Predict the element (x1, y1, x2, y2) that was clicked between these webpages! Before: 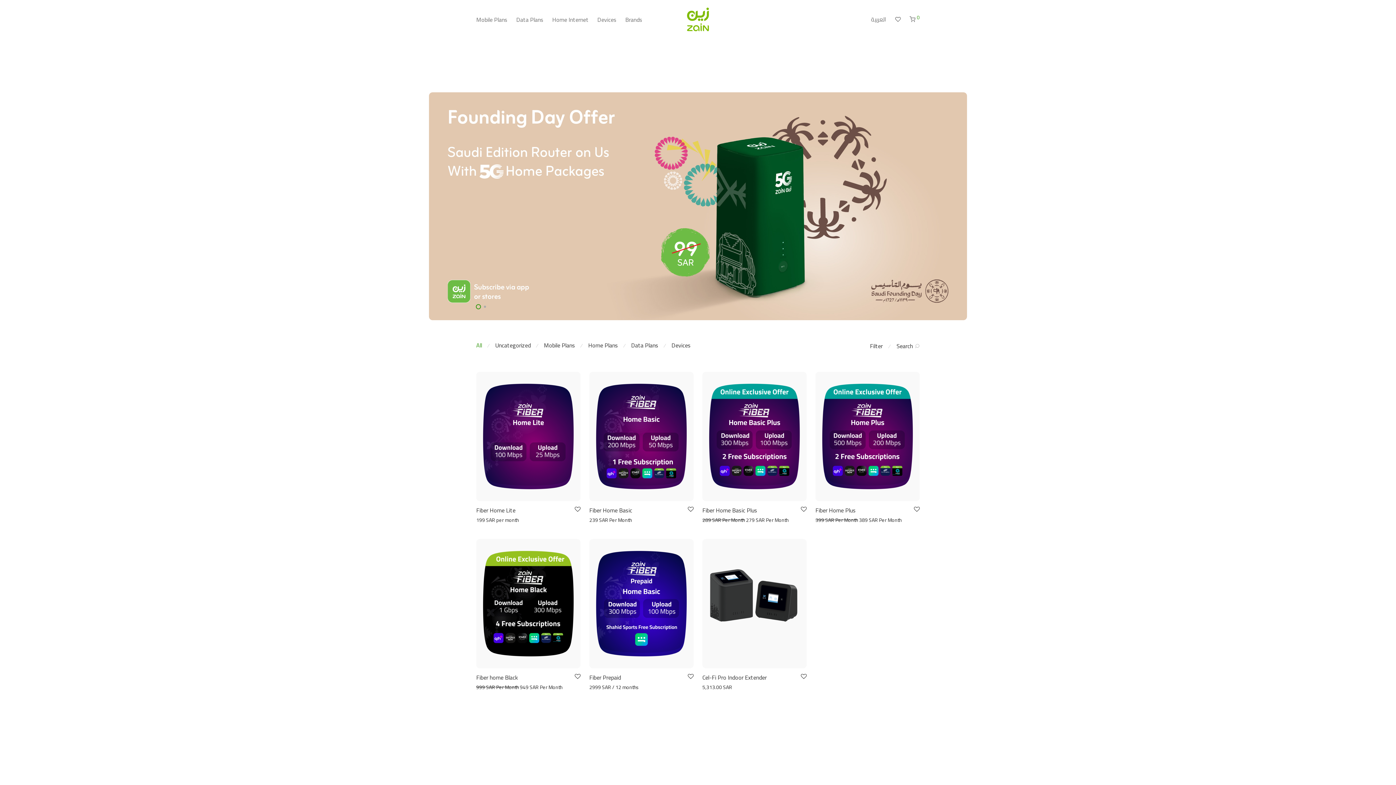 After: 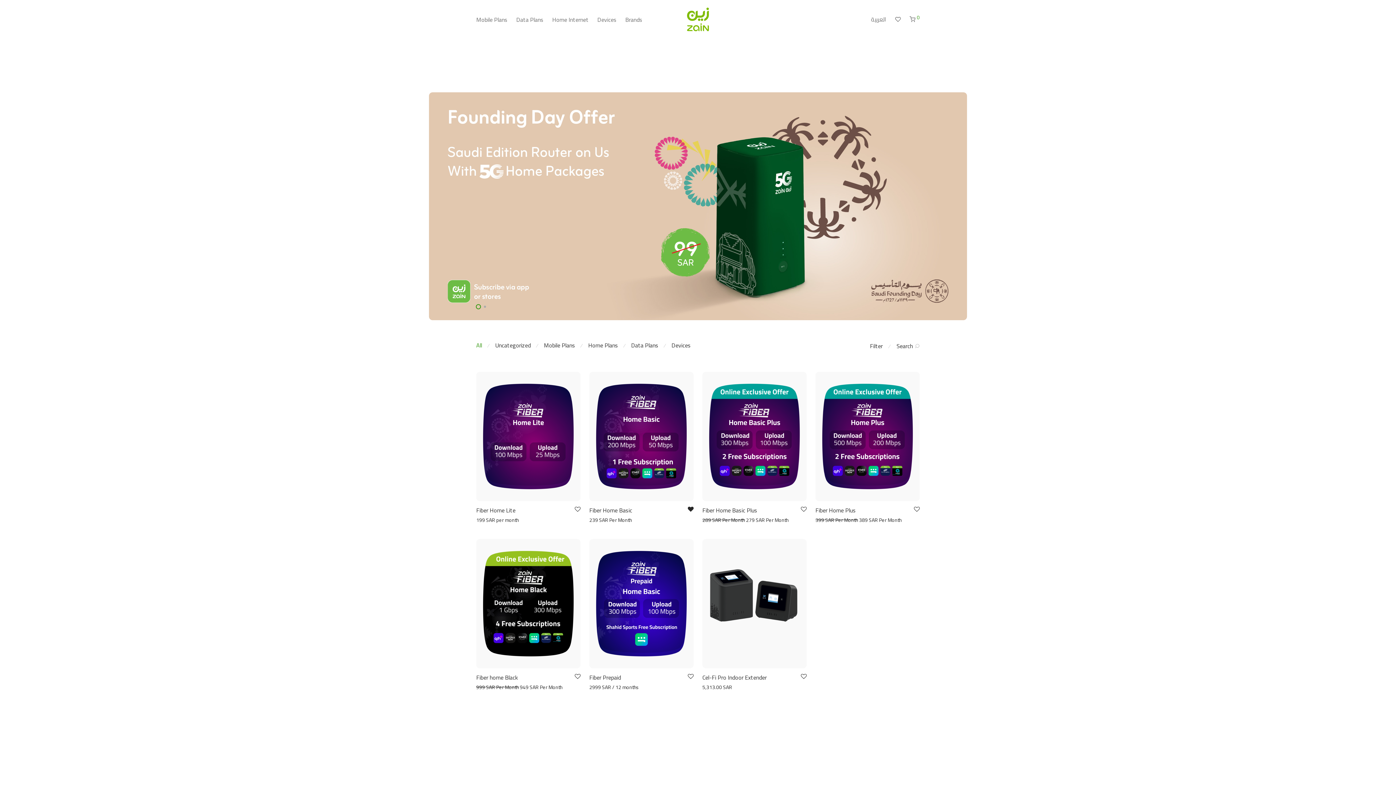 Action: bbox: (686, 506, 693, 512)